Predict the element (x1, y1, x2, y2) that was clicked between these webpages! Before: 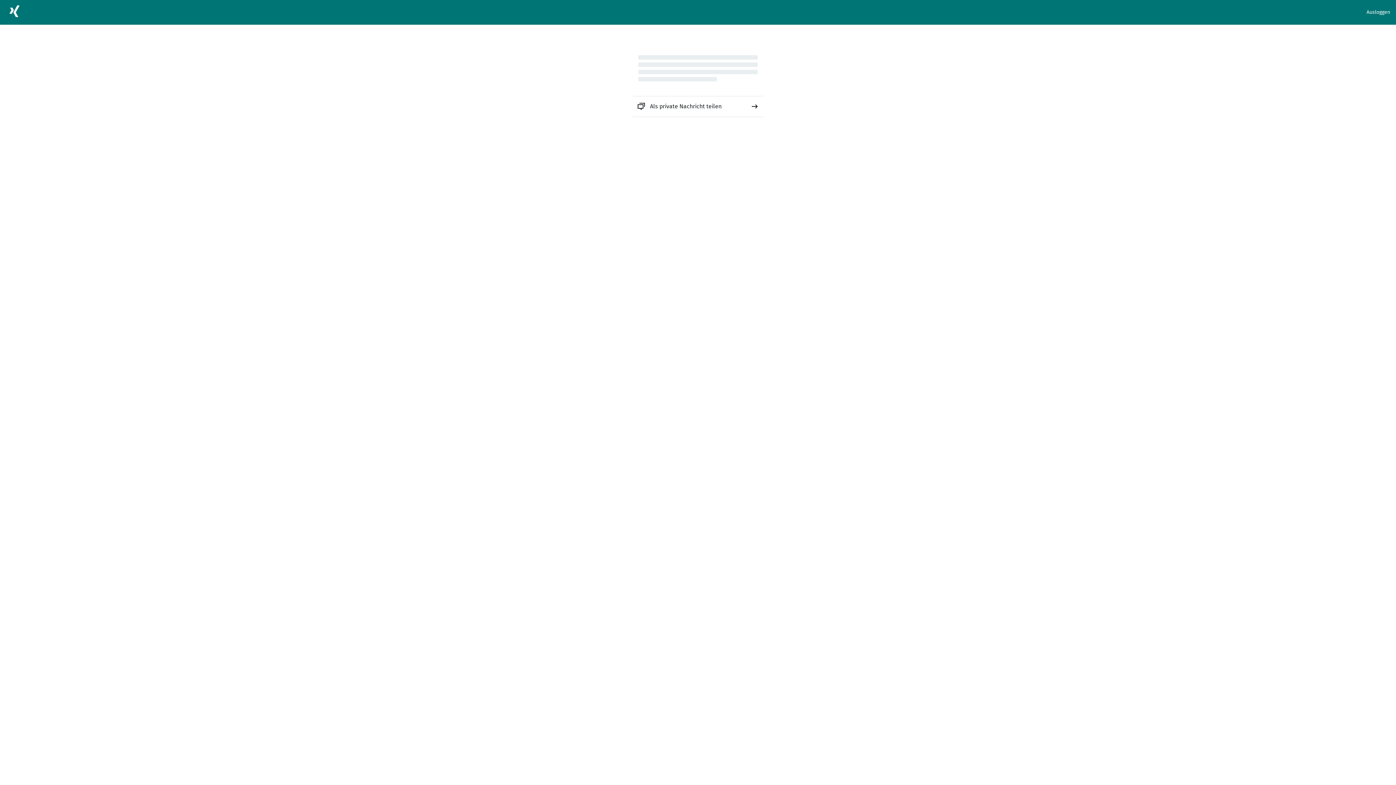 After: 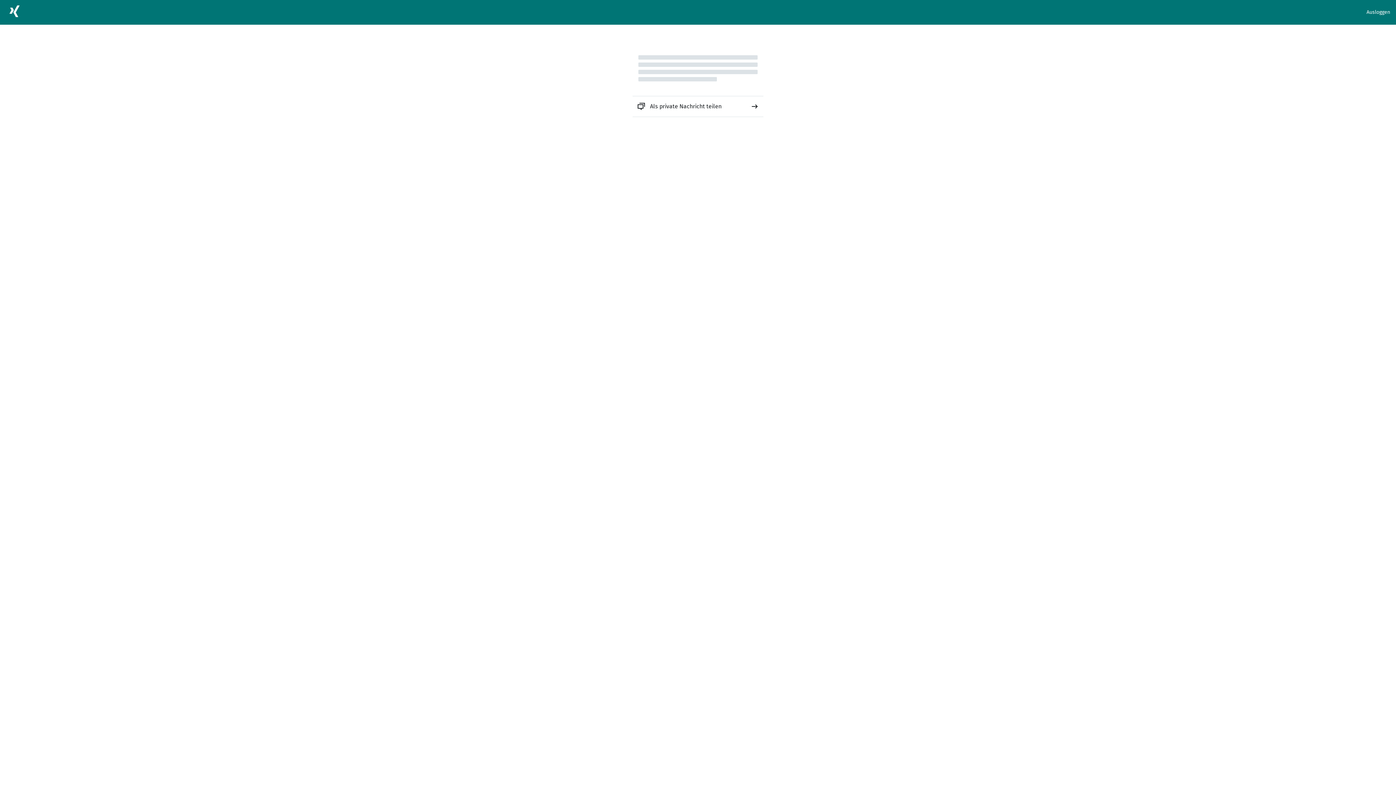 Action: bbox: (632, 96, 763, 116) label: Als private Nachricht teilen